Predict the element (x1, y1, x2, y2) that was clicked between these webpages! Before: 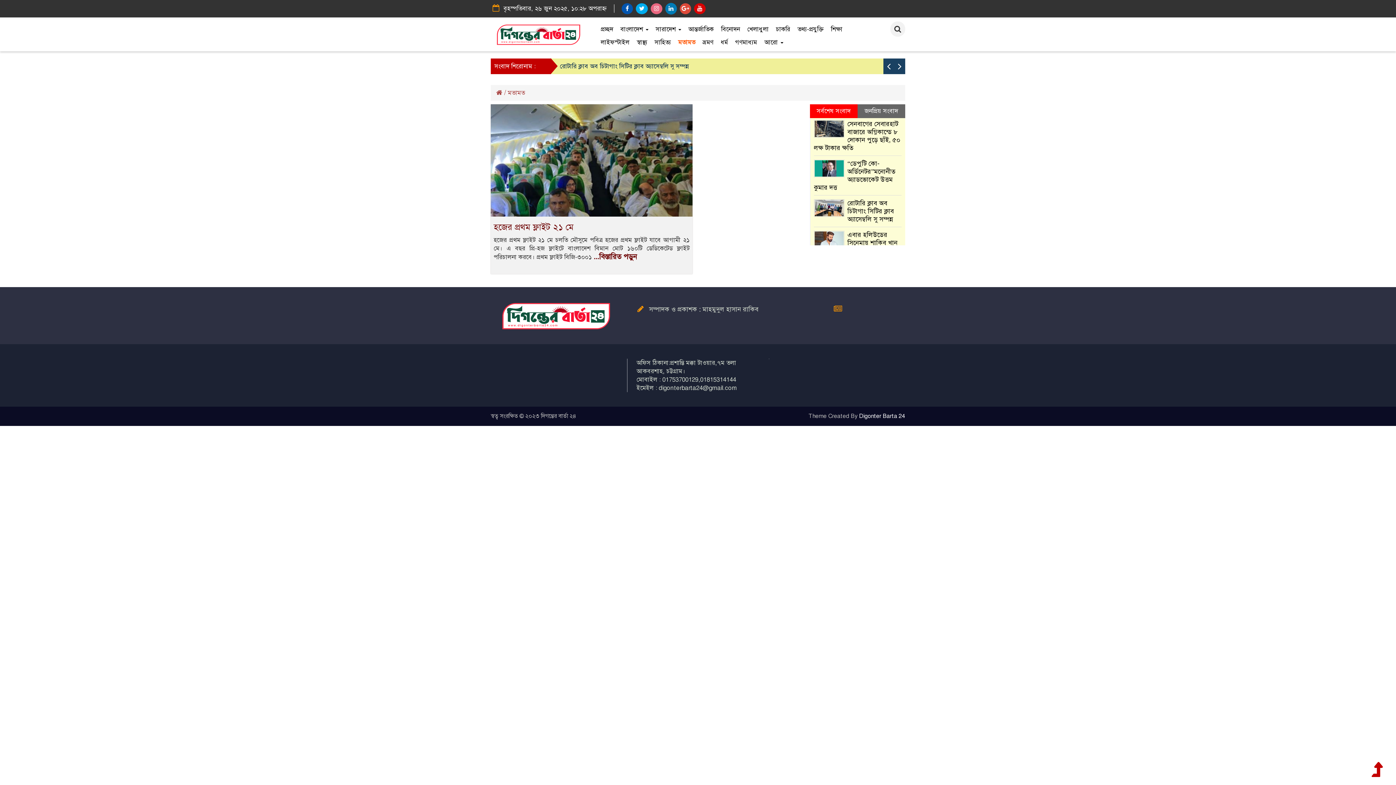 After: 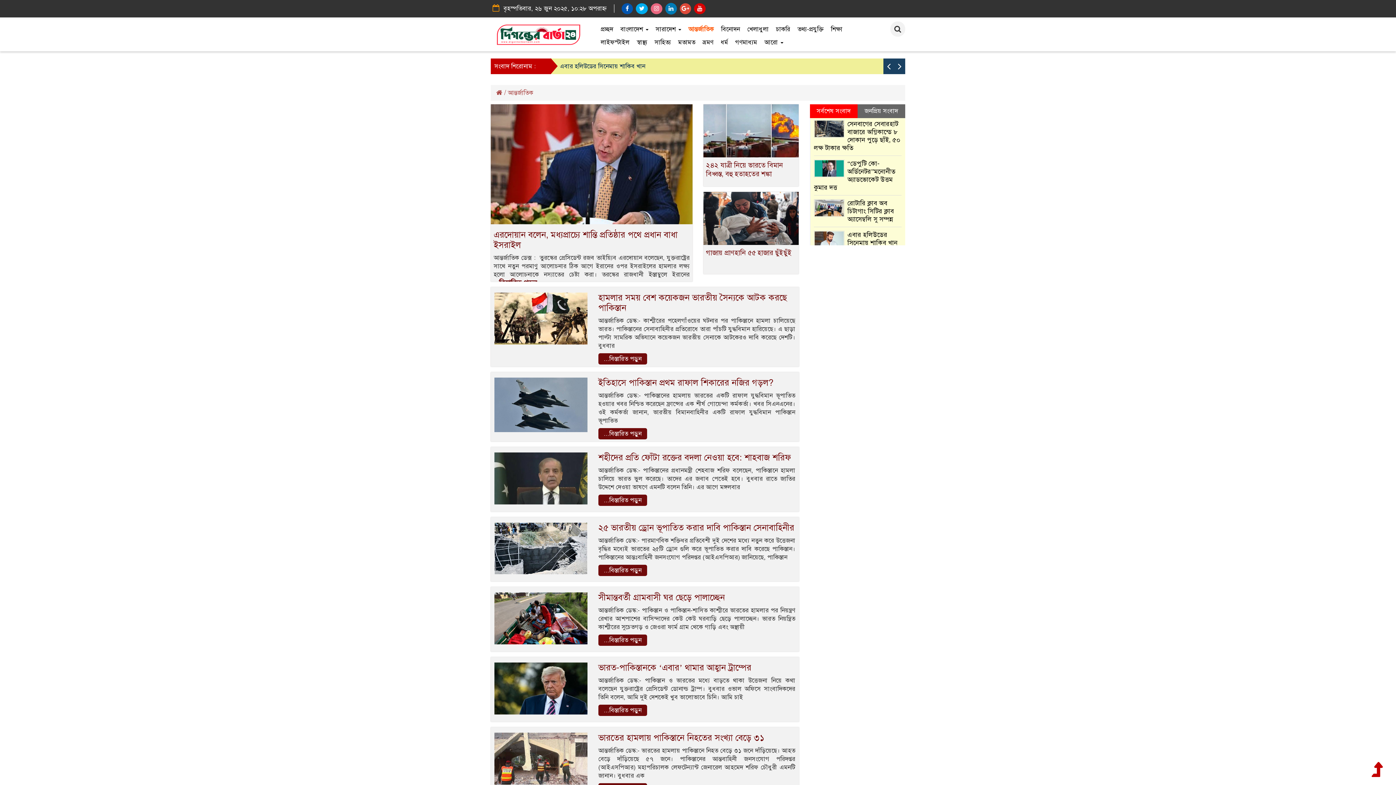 Action: bbox: (684, 22, 717, 36) label: আন্তর্জাতিক